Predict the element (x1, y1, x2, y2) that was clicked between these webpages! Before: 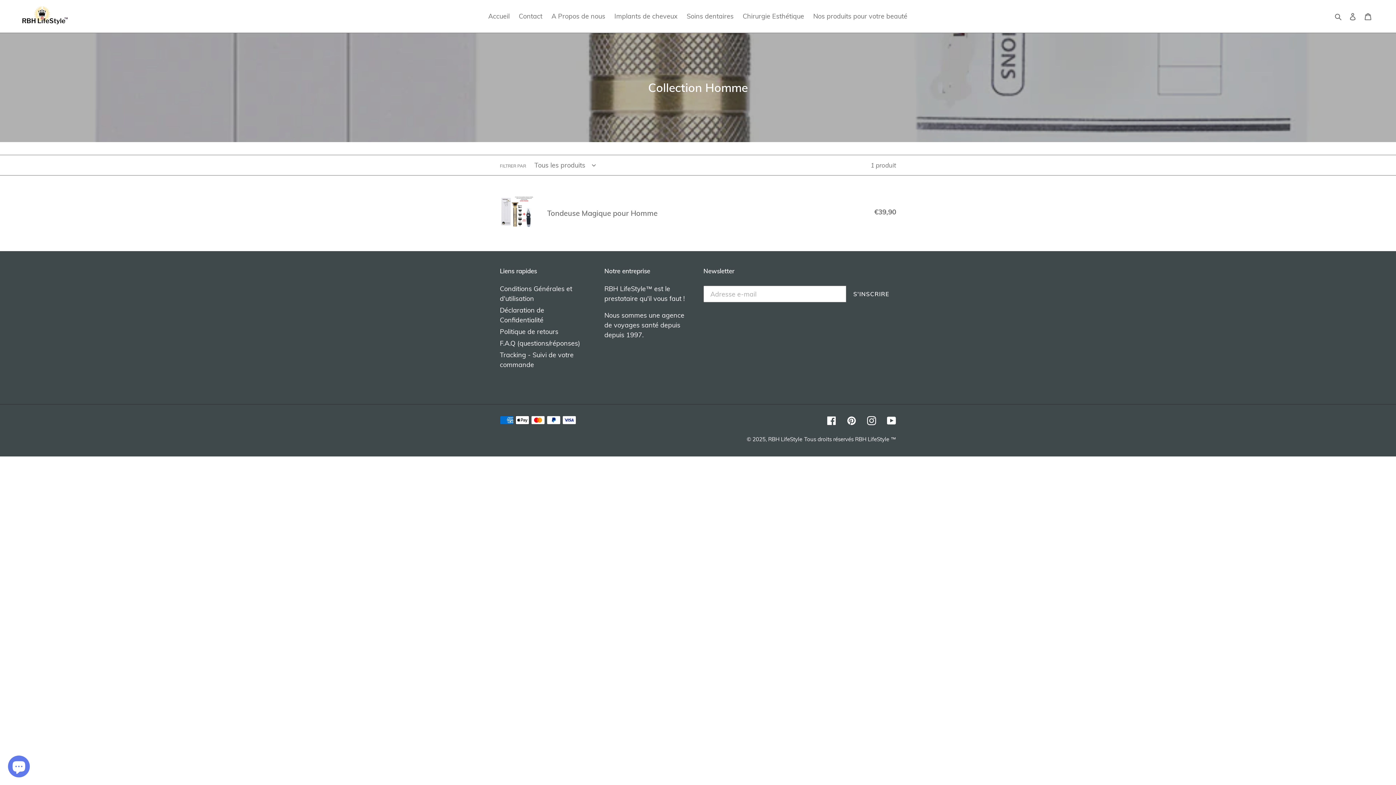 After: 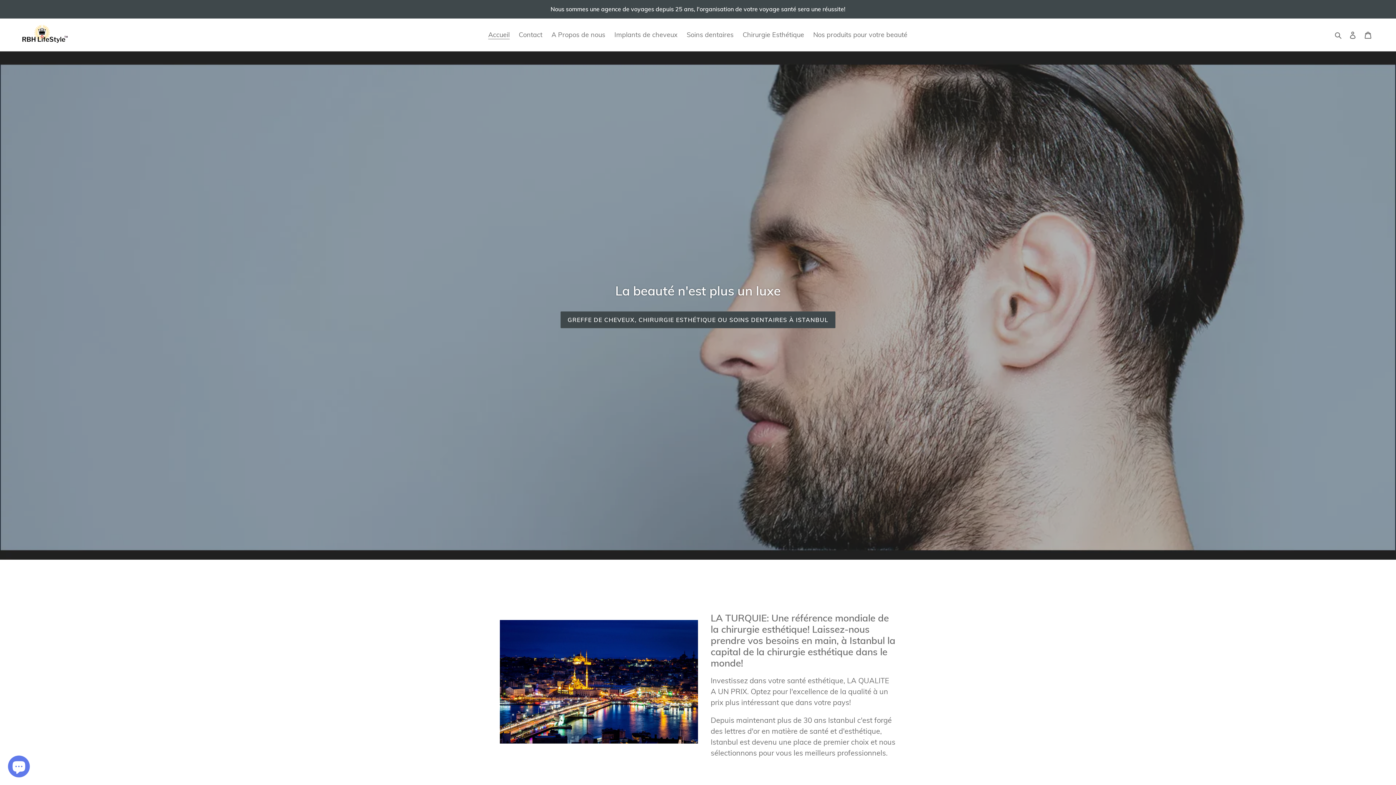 Action: bbox: (484, 10, 513, 22) label: Accueil